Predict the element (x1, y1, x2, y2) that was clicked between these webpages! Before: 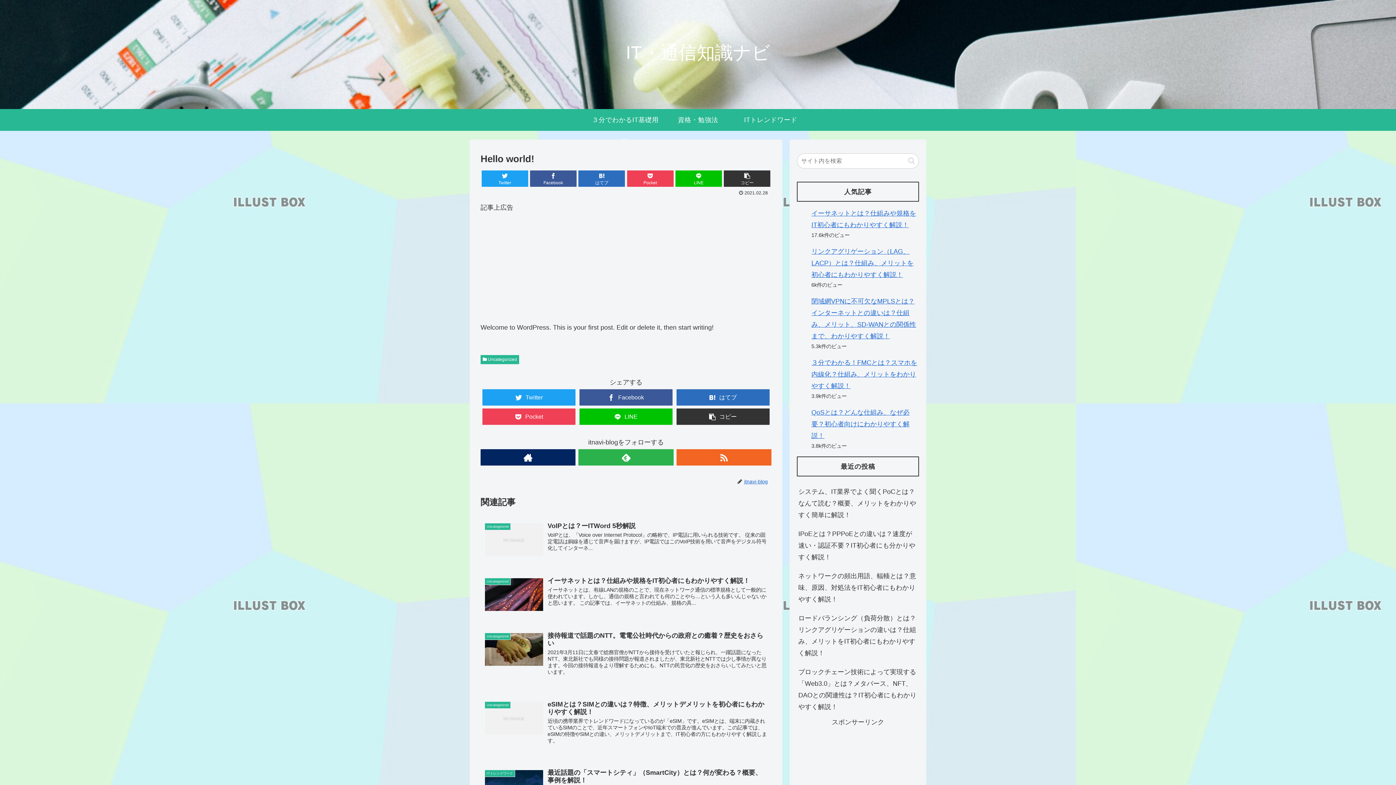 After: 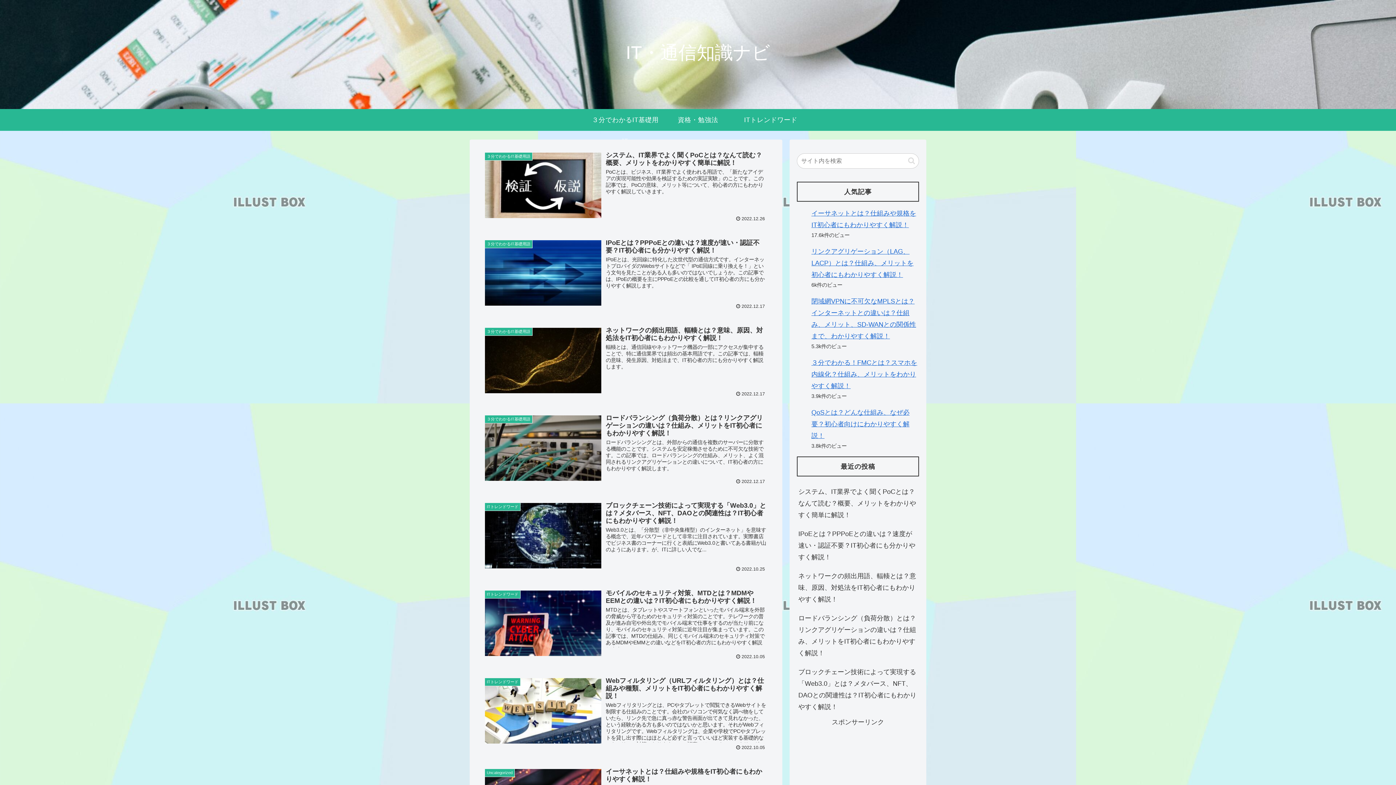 Action: bbox: (626, 53, 770, 60) label: IT・通信知識ナビ